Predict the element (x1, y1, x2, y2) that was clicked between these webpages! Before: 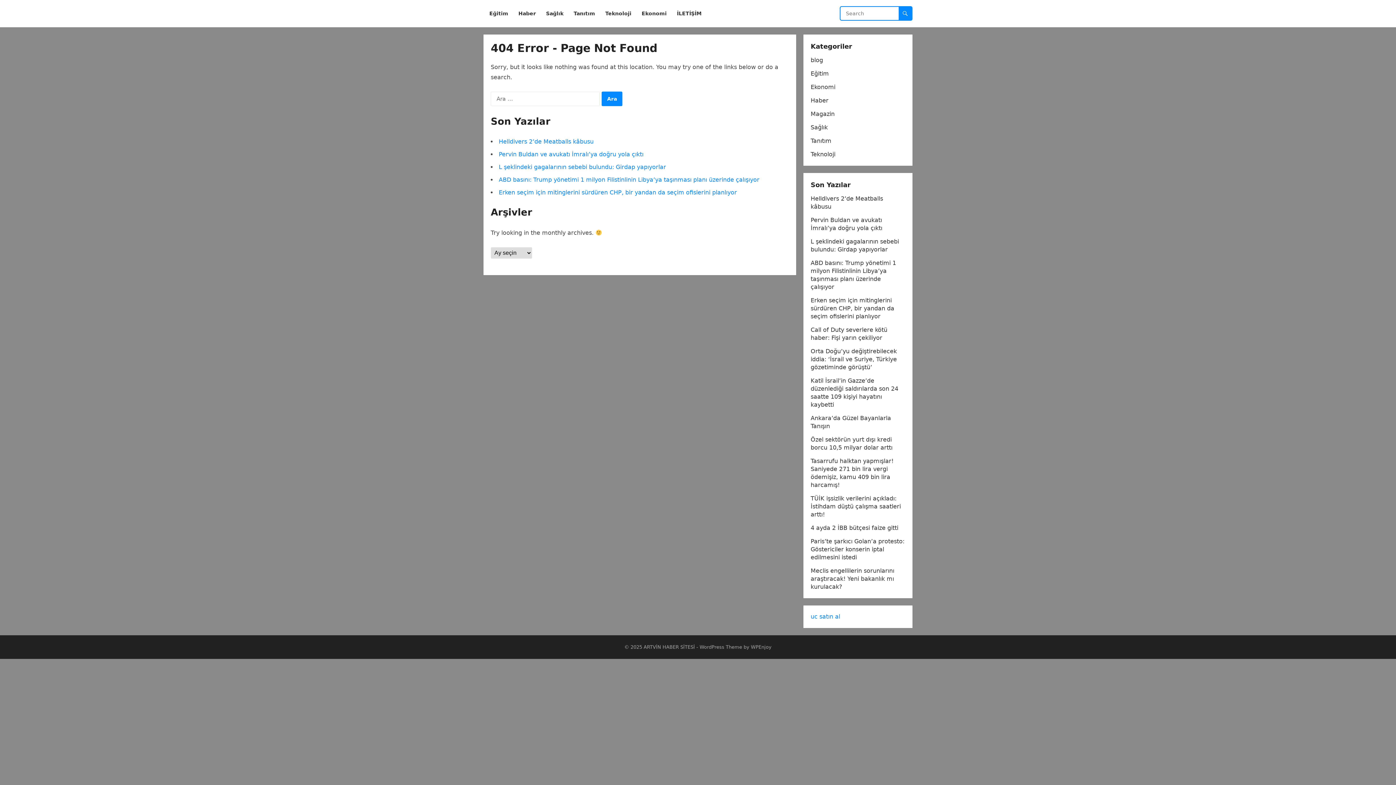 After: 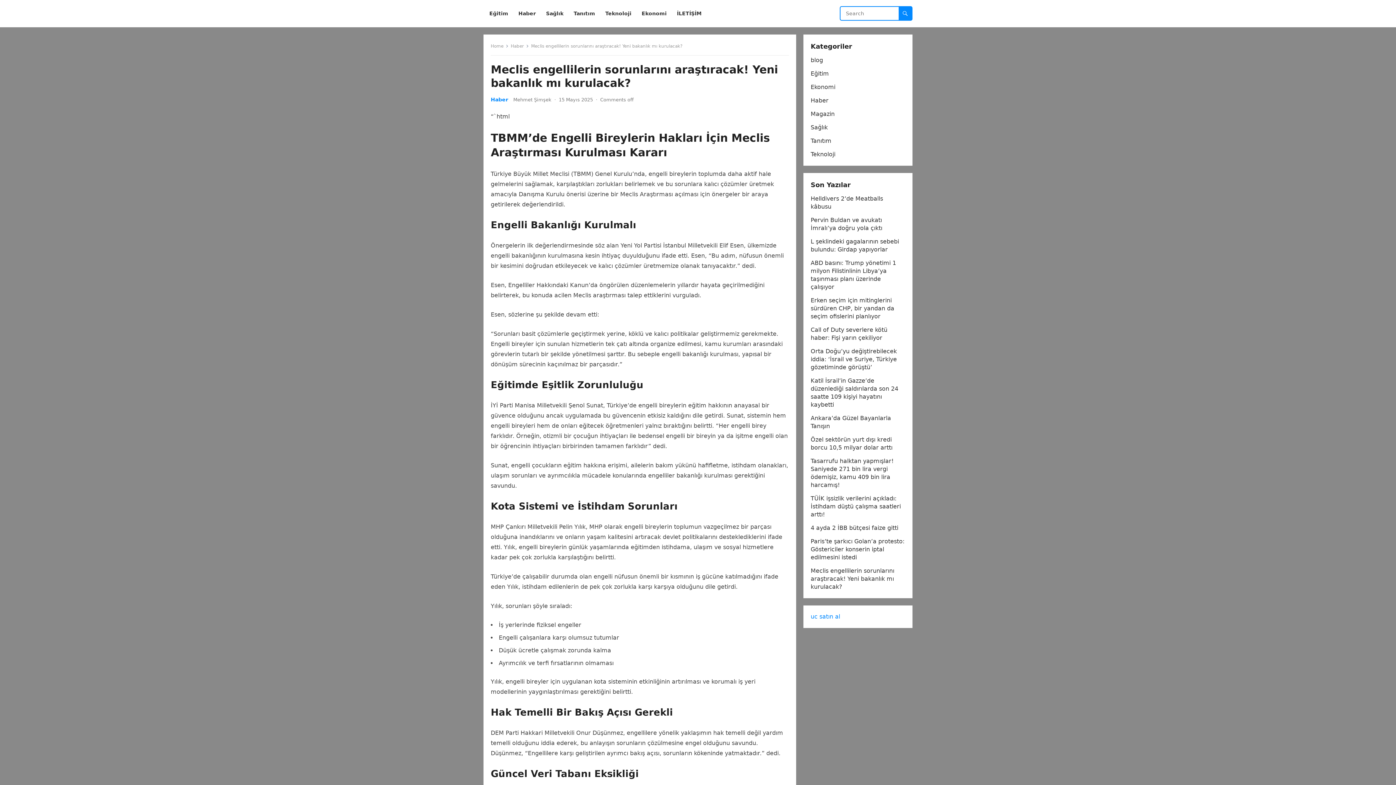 Action: bbox: (810, 567, 894, 590) label: Meclis engellilerin sorunlarını araştıracak! Yeni bakanlık mı kurulacak?